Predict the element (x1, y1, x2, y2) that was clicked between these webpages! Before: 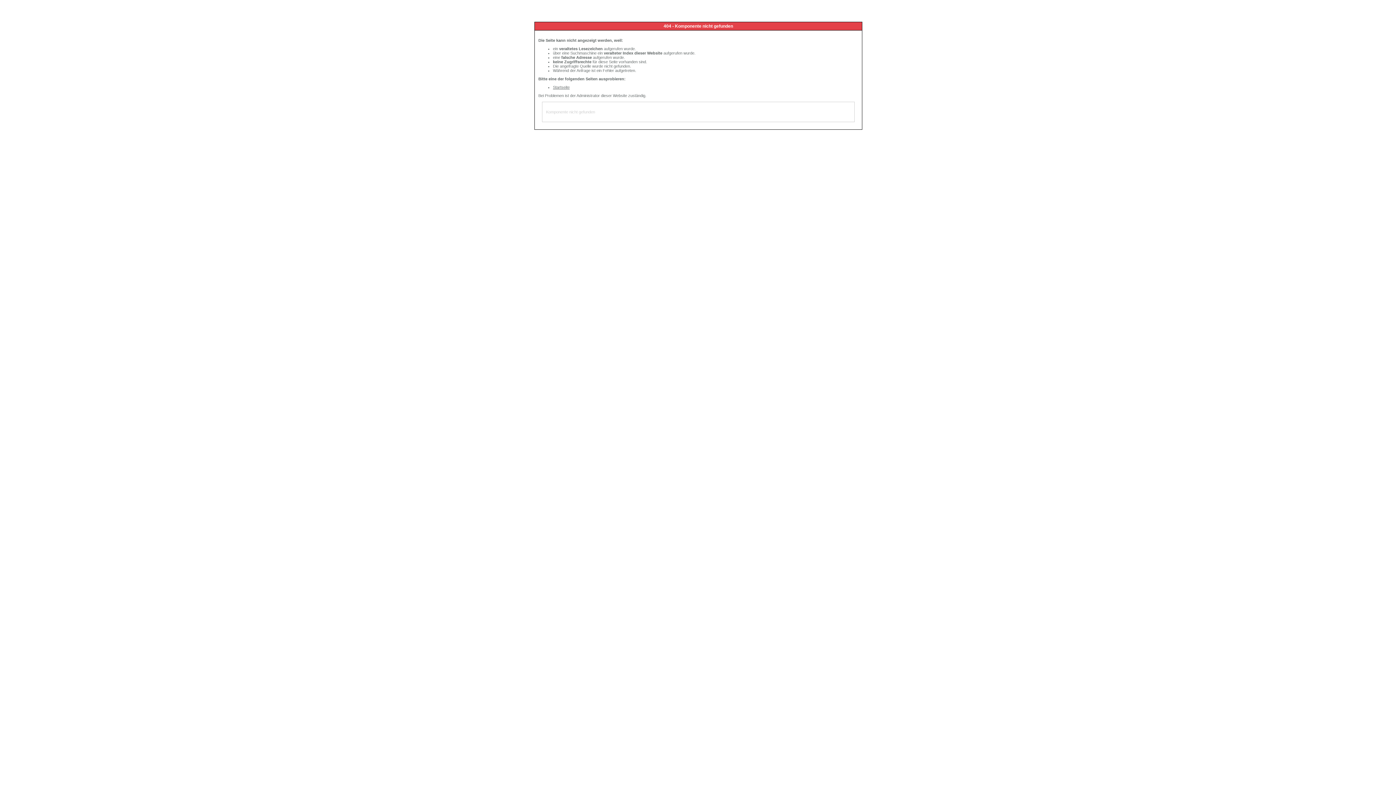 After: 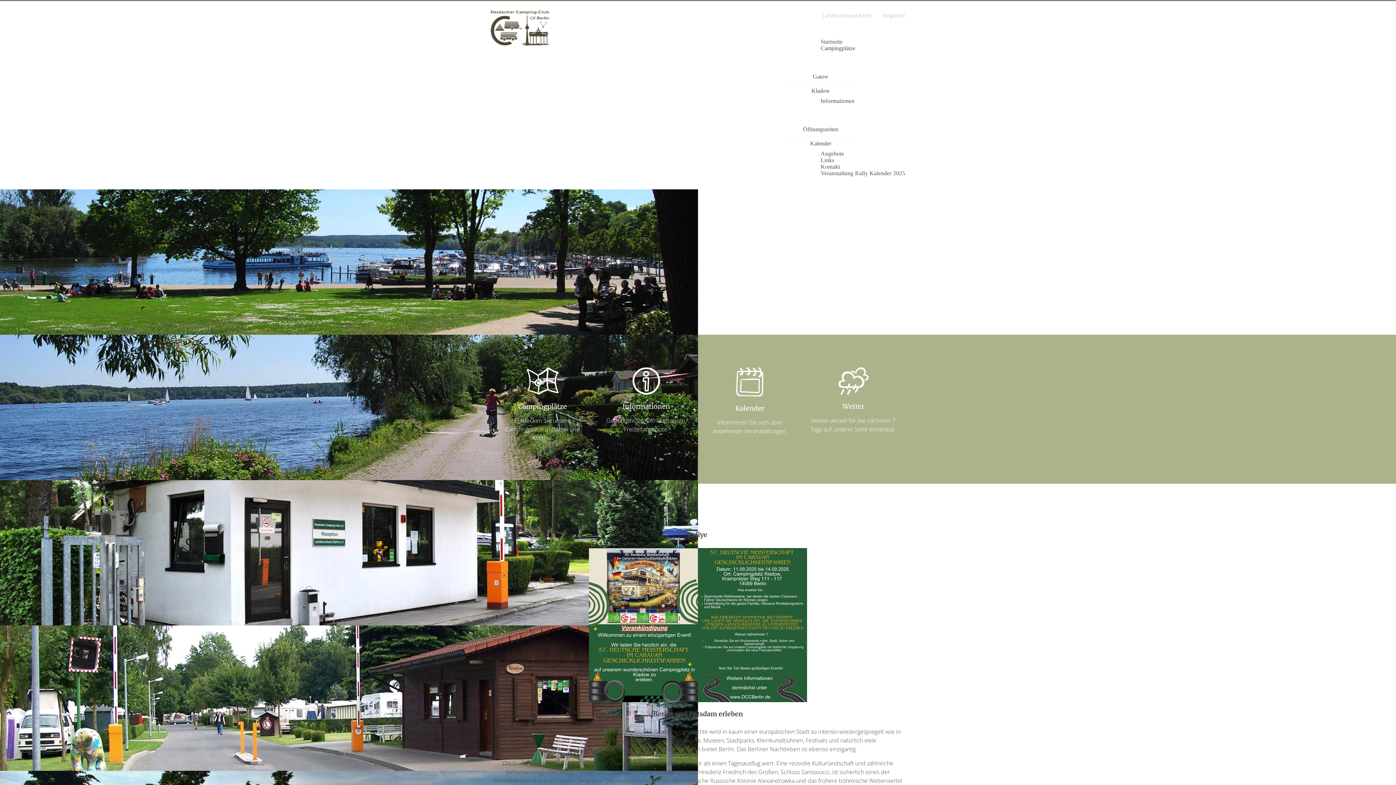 Action: label: Startseite bbox: (553, 85, 569, 89)